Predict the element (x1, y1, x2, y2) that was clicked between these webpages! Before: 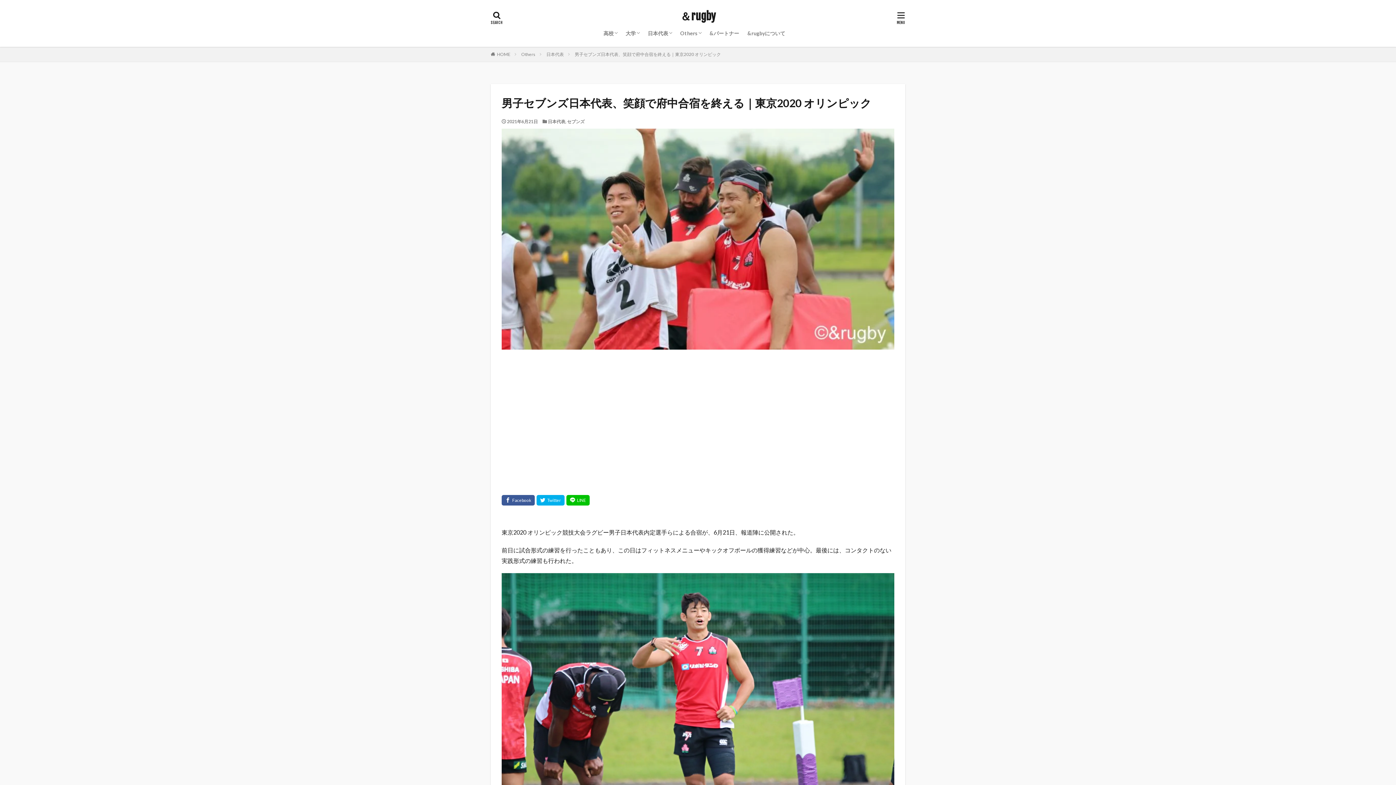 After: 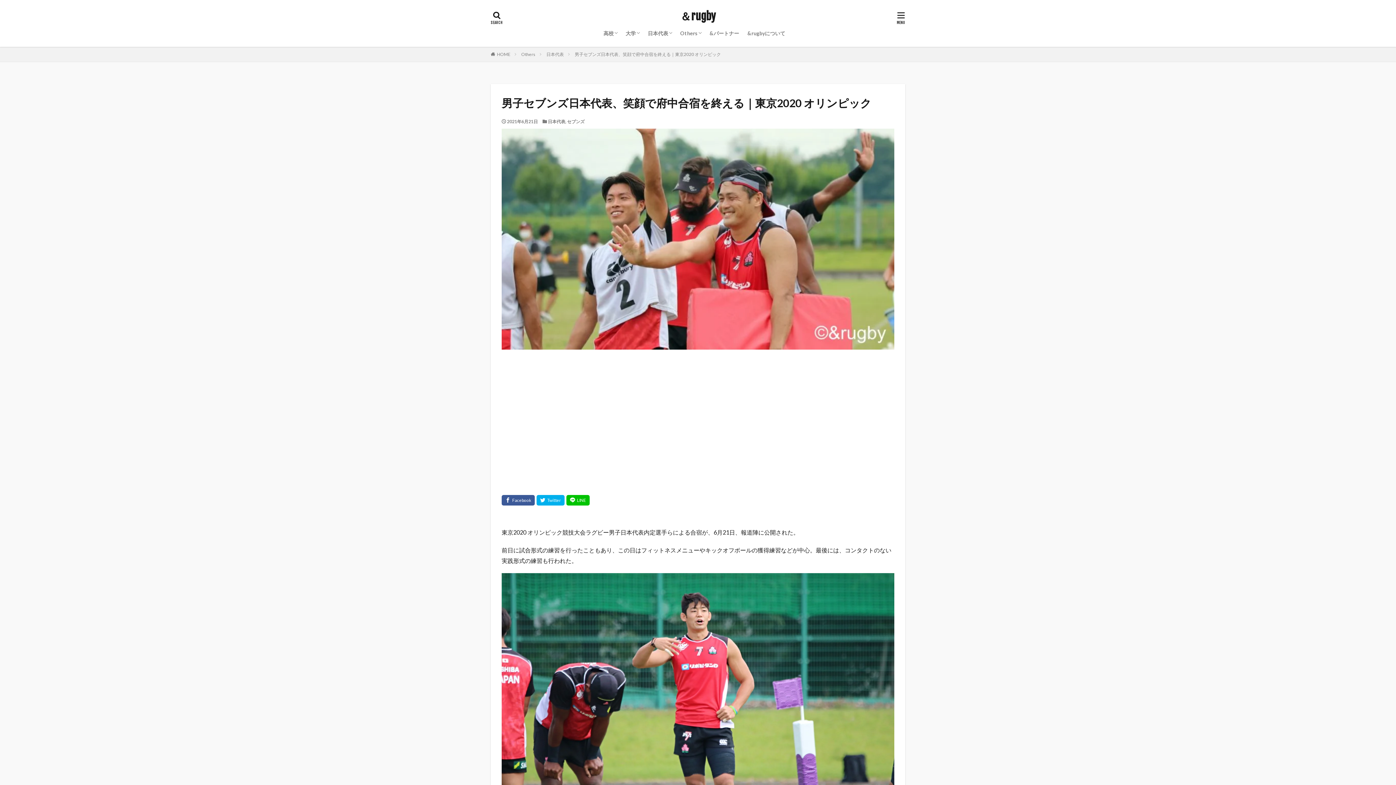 Action: label: 男子セブンズ日本代表、笑顔で府中合宿を終える｜東京2020 オリンピック bbox: (574, 51, 721, 57)